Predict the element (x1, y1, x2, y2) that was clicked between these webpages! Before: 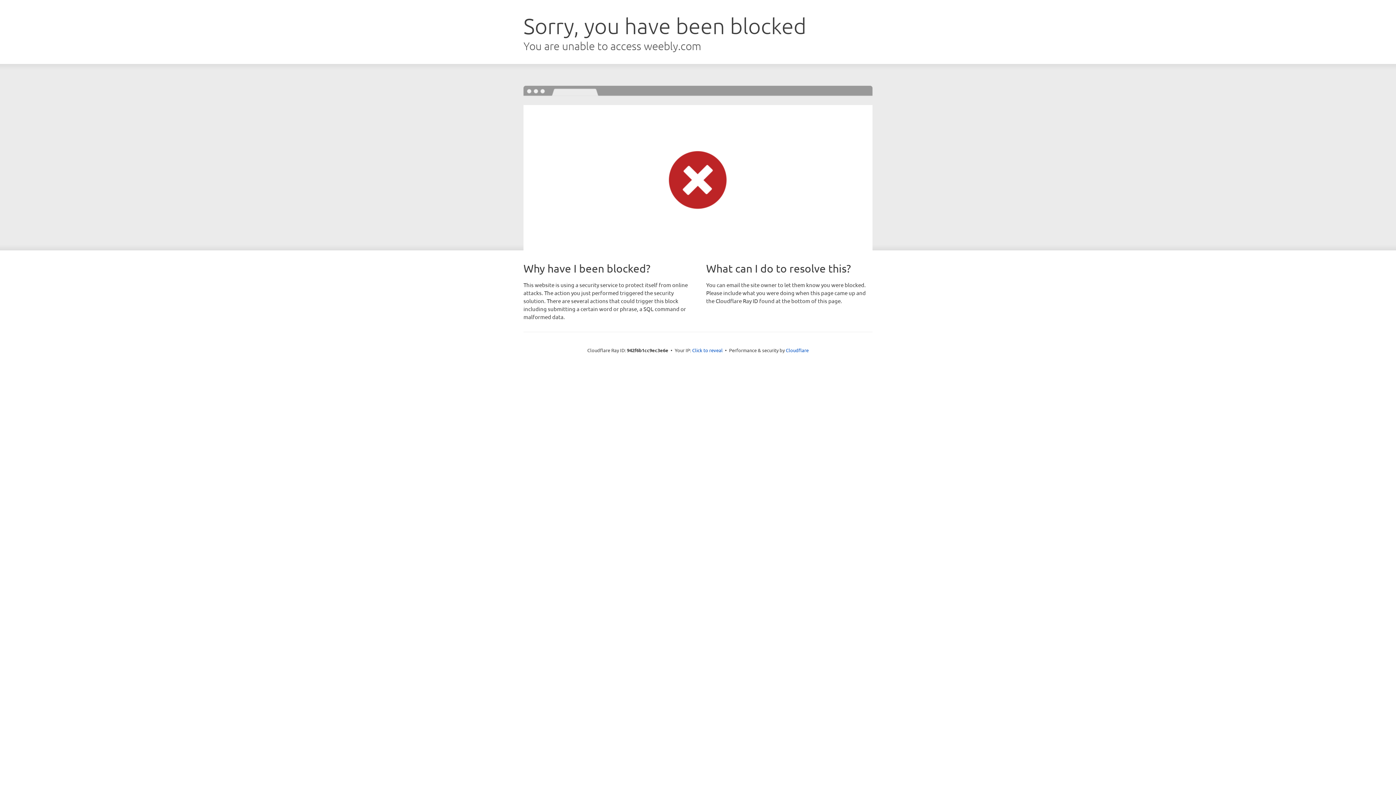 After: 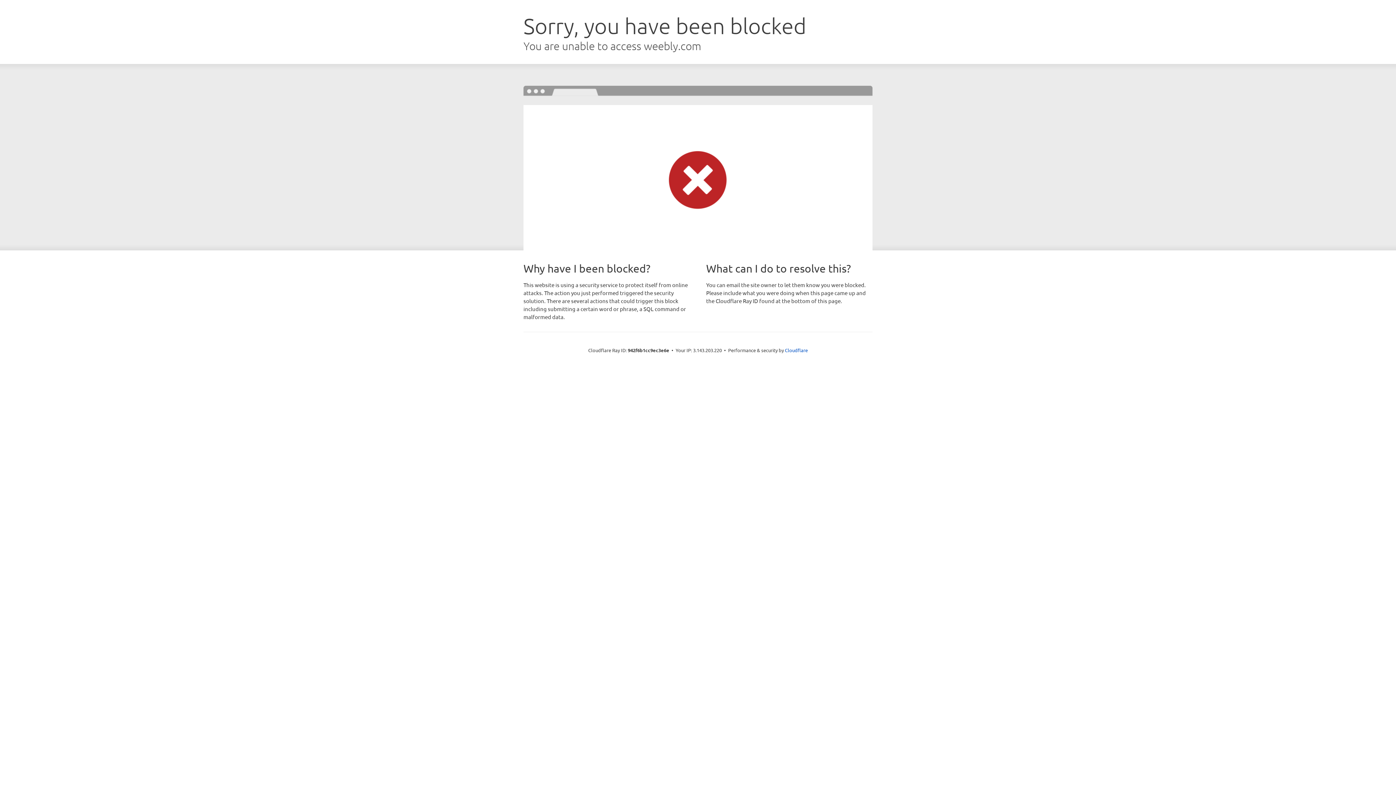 Action: label: Click to reveal bbox: (692, 346, 722, 353)